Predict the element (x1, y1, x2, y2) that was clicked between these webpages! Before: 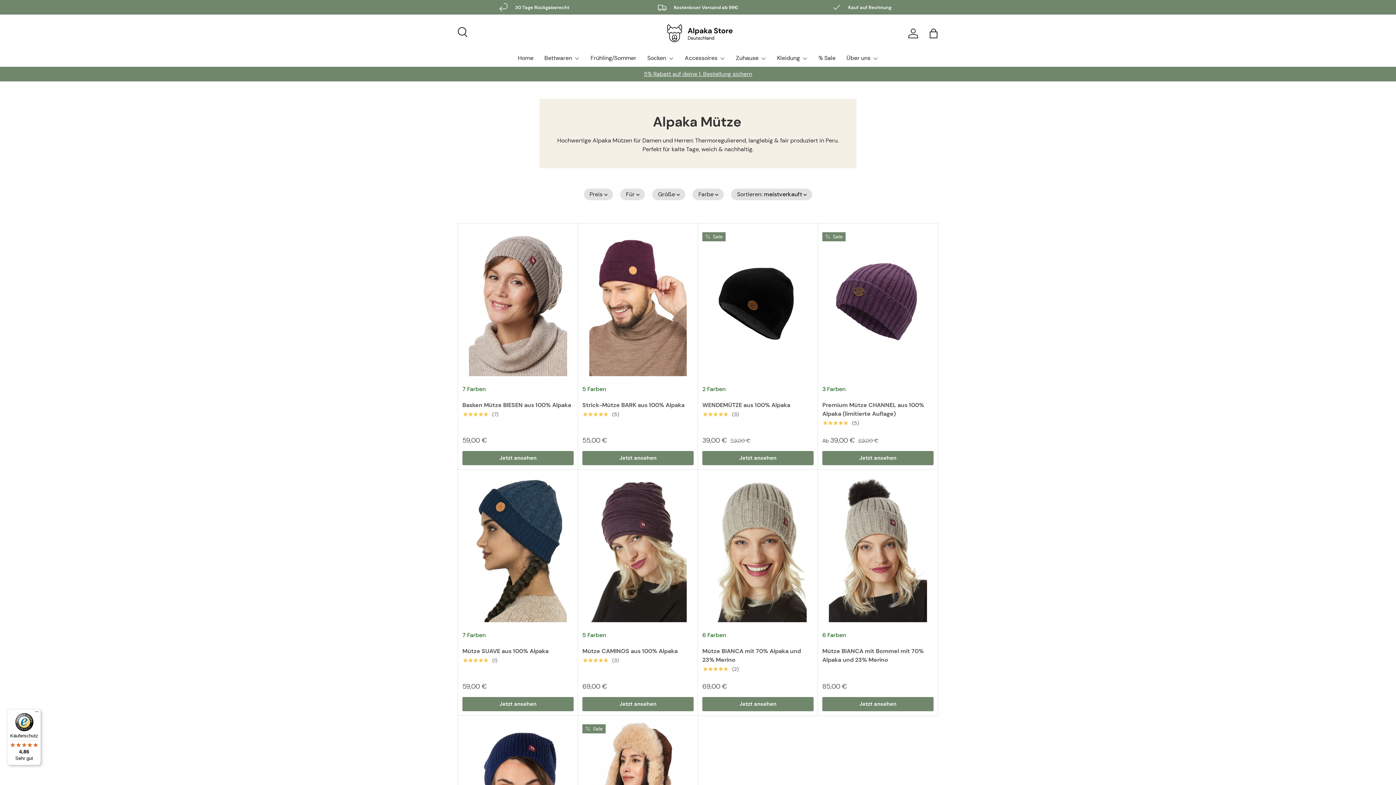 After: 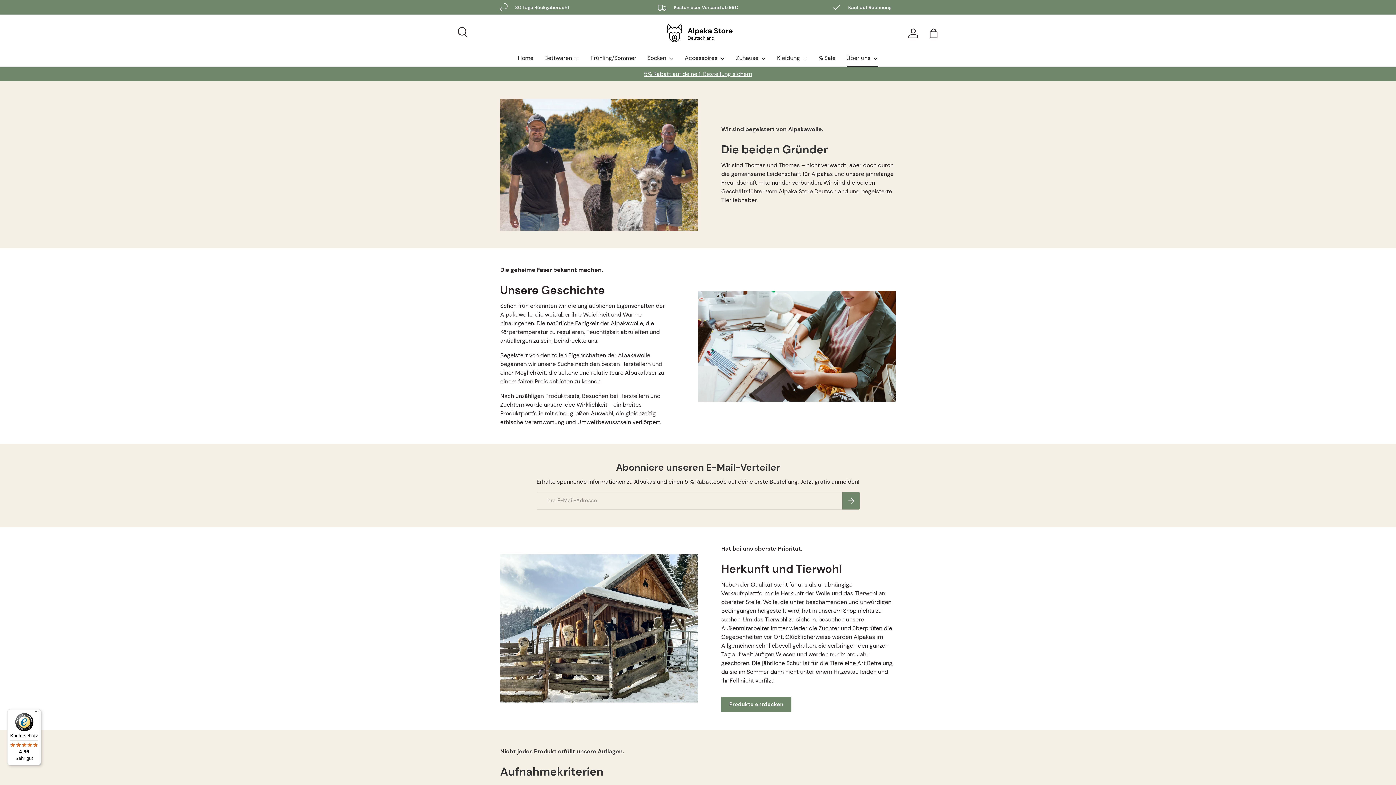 Action: bbox: (846, 49, 878, 66) label: Über uns